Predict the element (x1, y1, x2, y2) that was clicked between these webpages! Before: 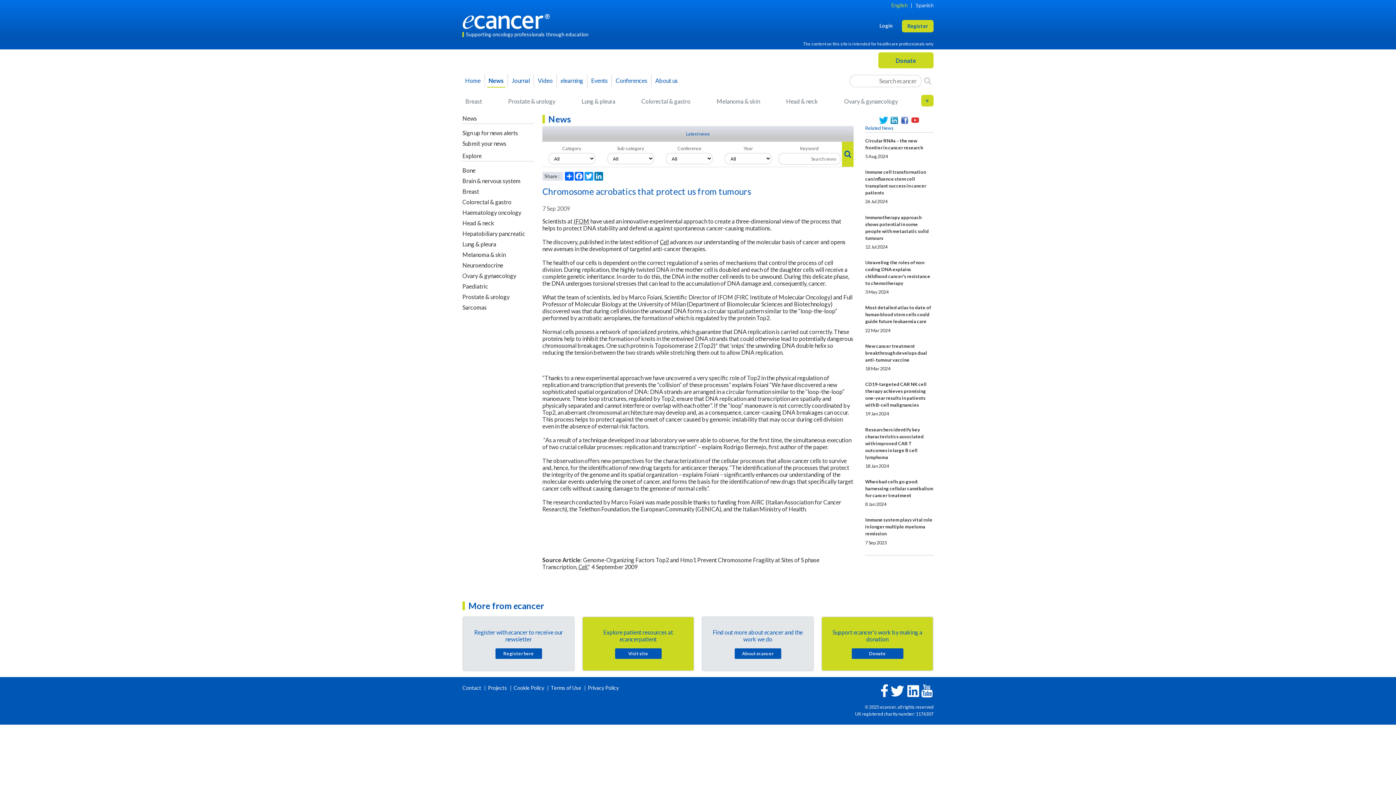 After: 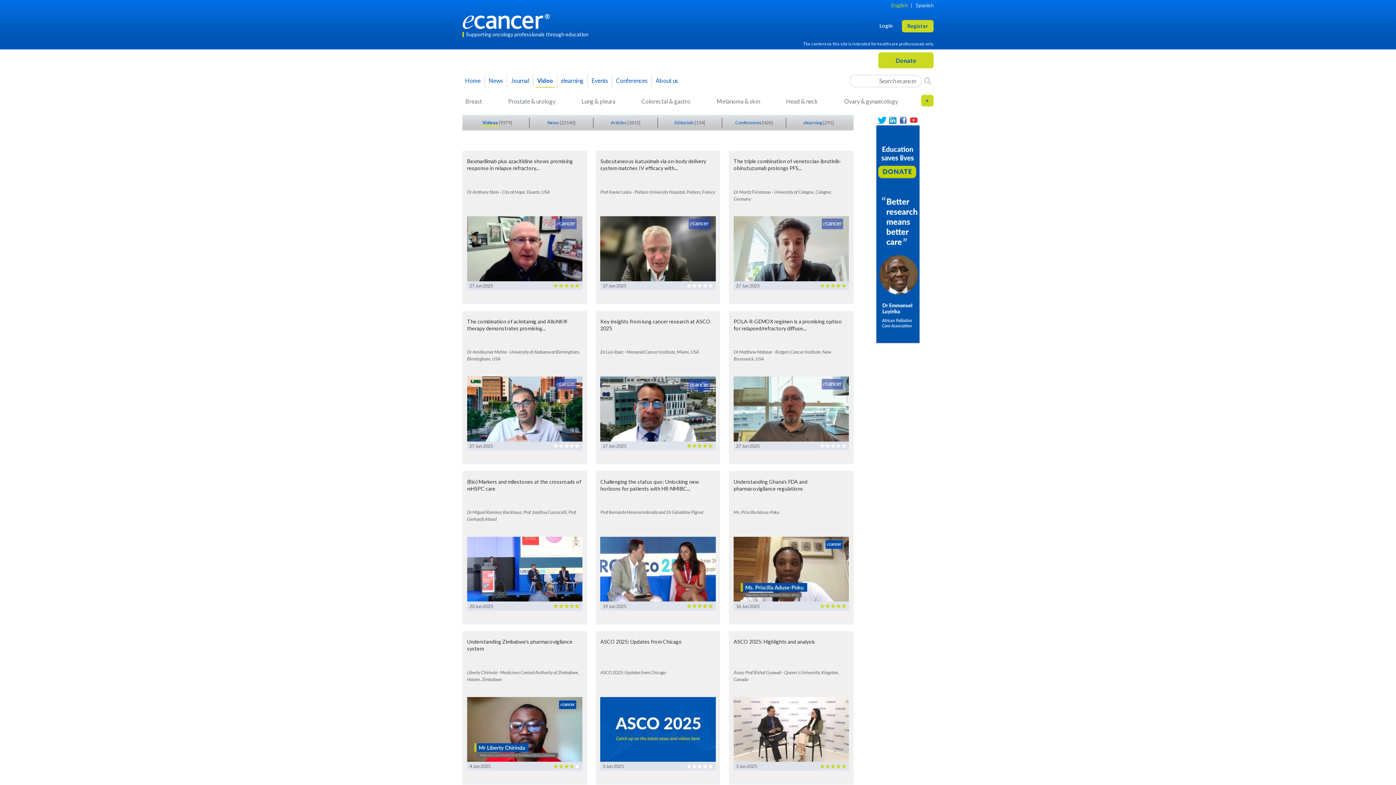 Action: label: Search bbox: (921, 74, 933, 87)